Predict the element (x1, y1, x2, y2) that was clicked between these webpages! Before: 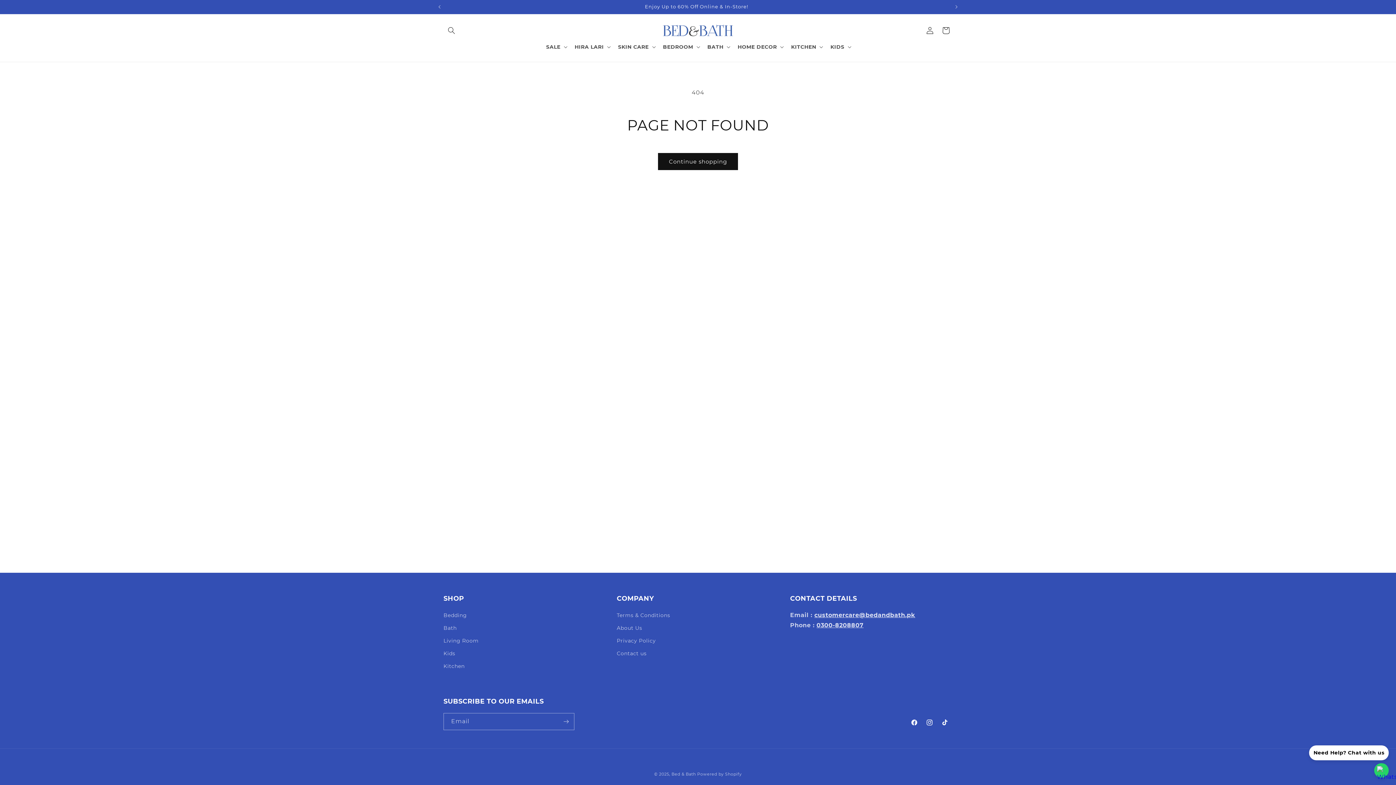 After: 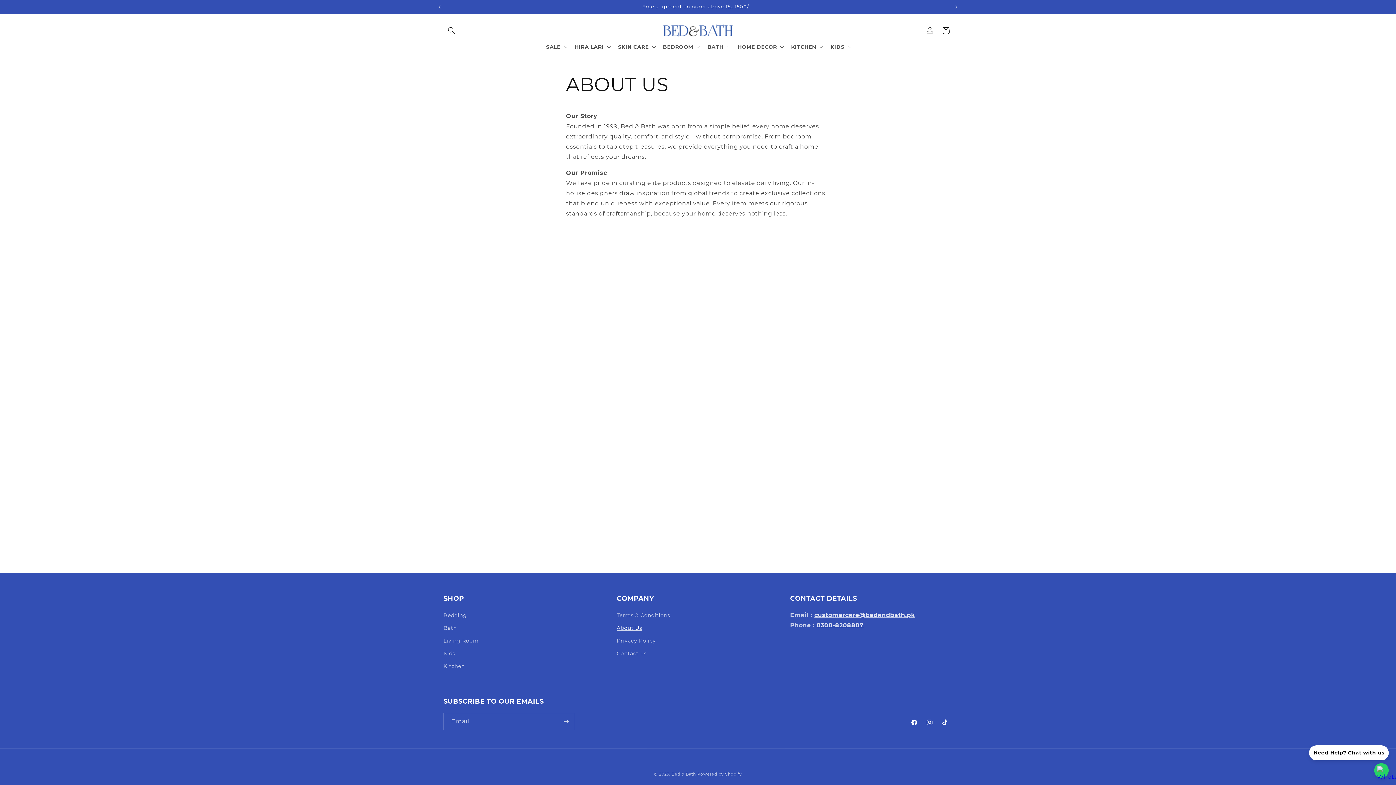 Action: bbox: (616, 622, 642, 634) label: About Us